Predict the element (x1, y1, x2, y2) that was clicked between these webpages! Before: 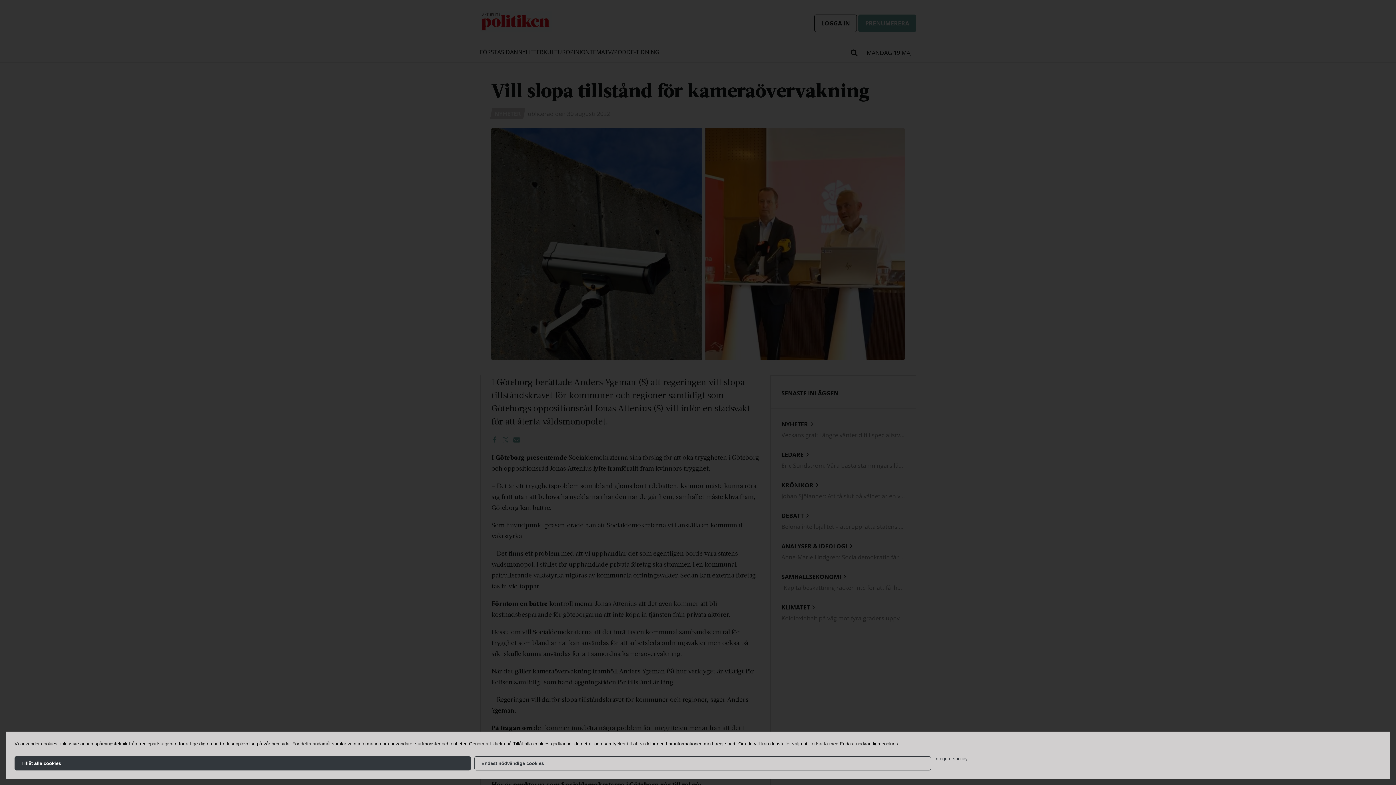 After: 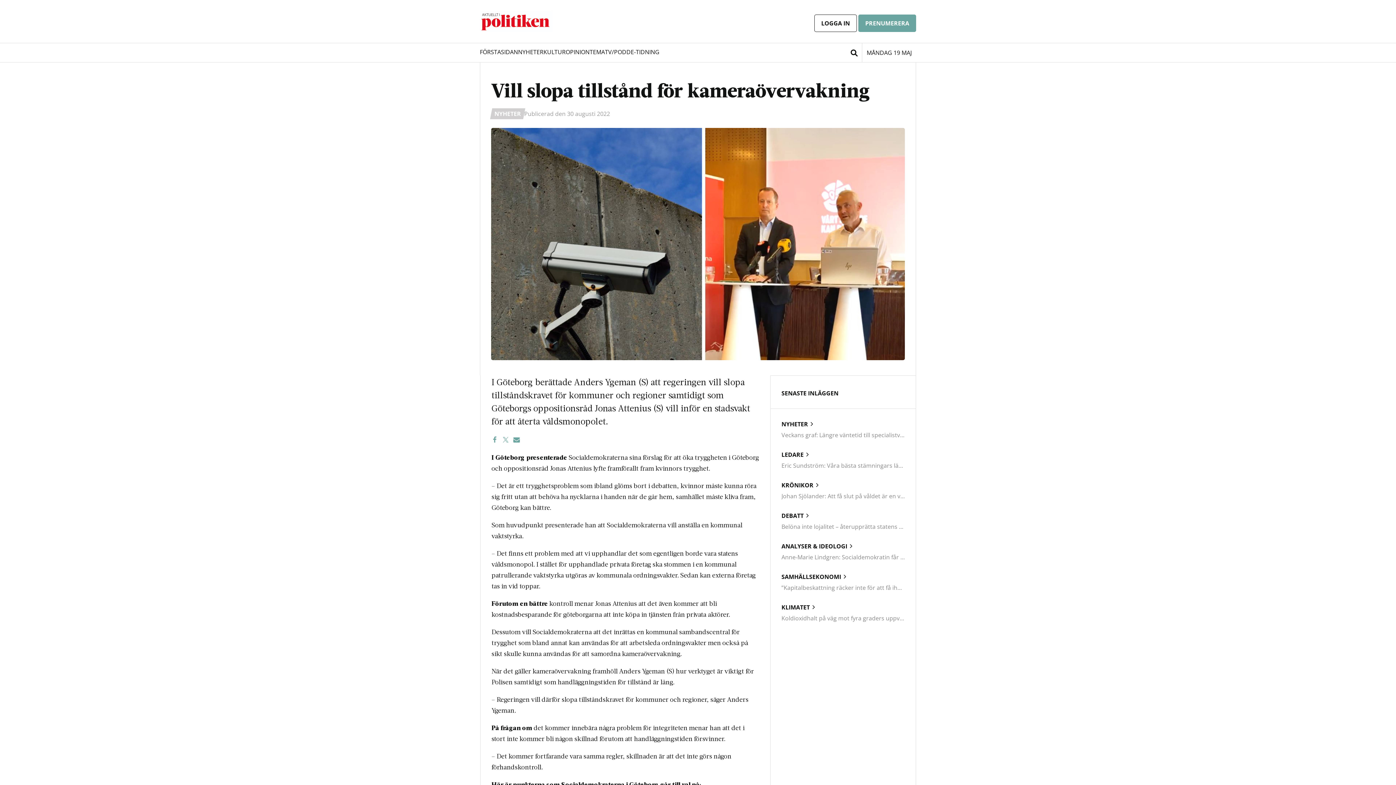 Action: bbox: (14, 756, 471, 770) label: Tillåt alla cookies